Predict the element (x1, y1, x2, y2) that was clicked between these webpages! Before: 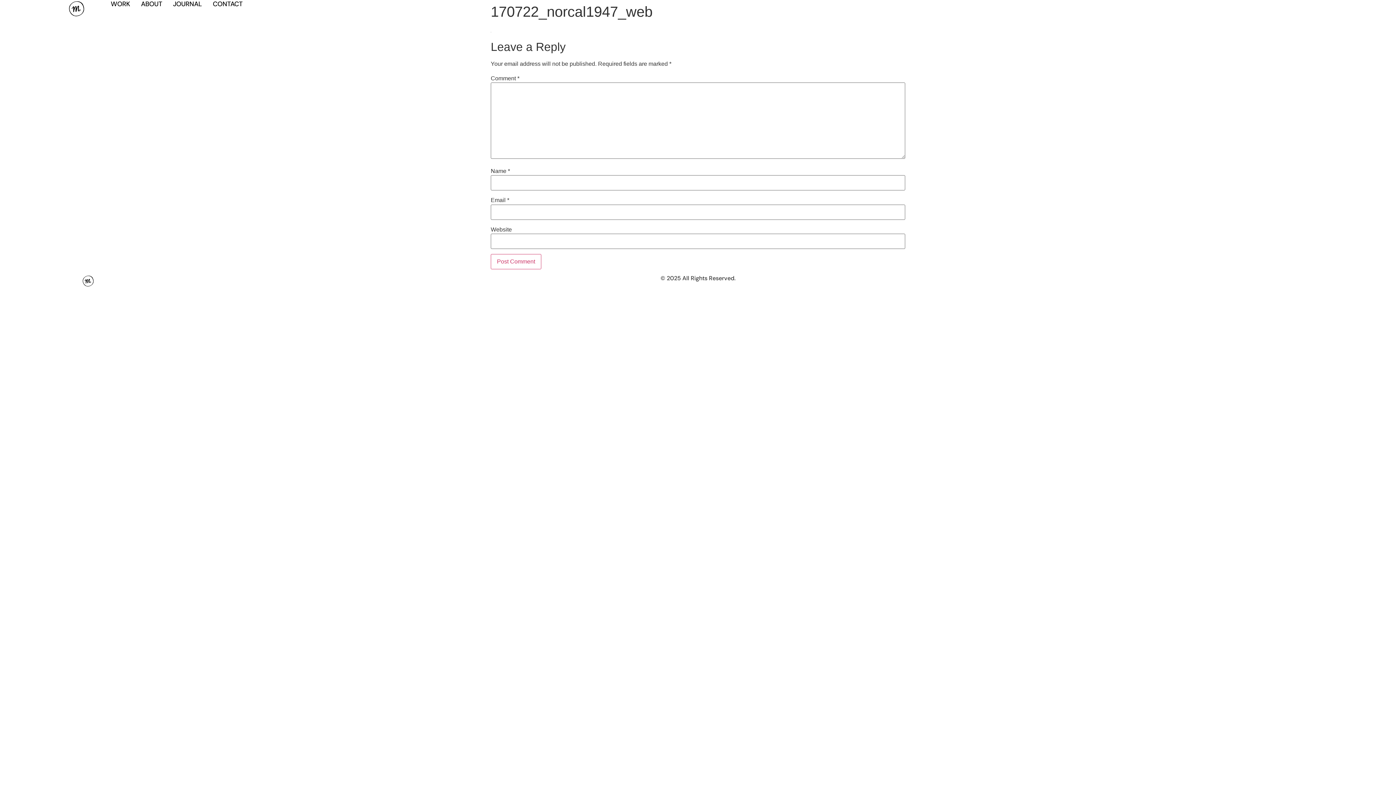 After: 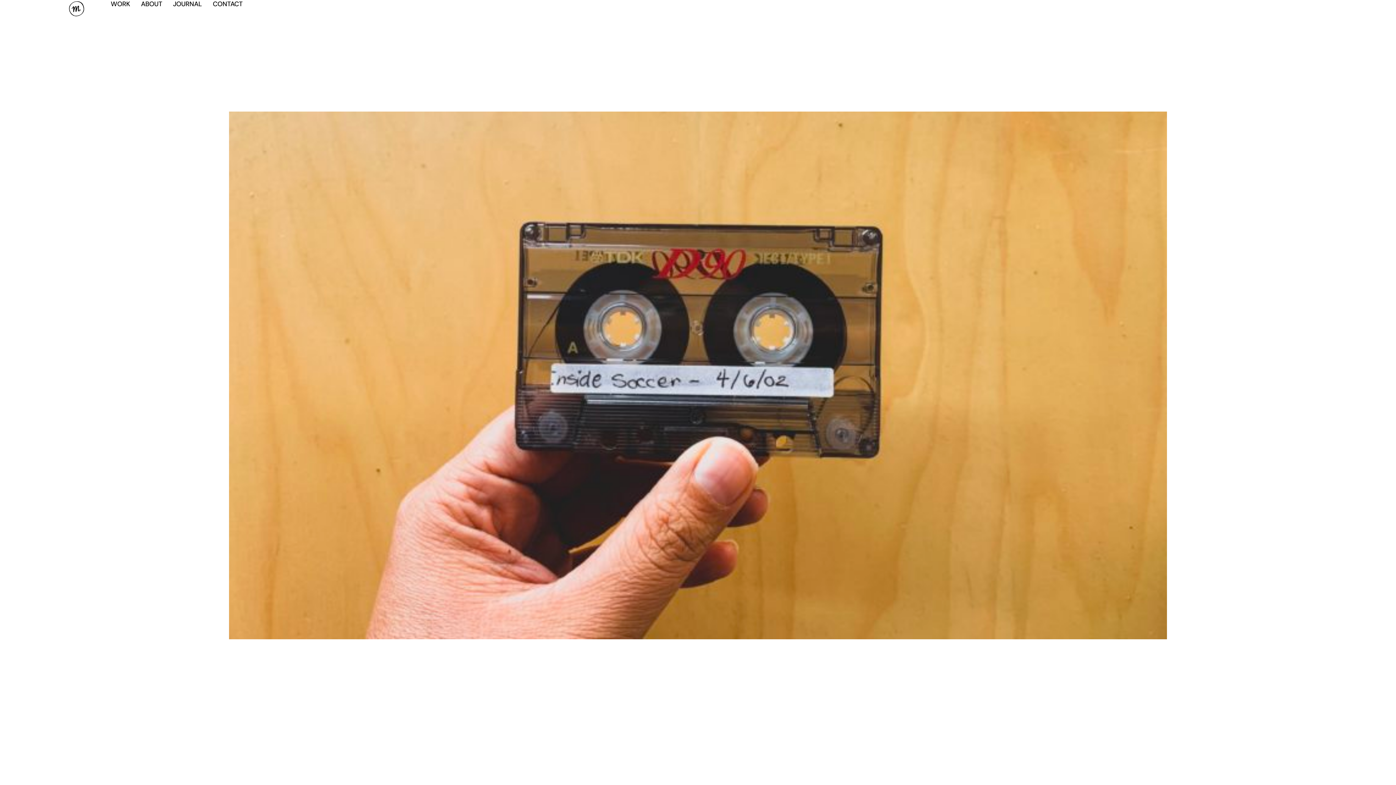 Action: bbox: (173, 0, 202, 8) label: JOURNAL